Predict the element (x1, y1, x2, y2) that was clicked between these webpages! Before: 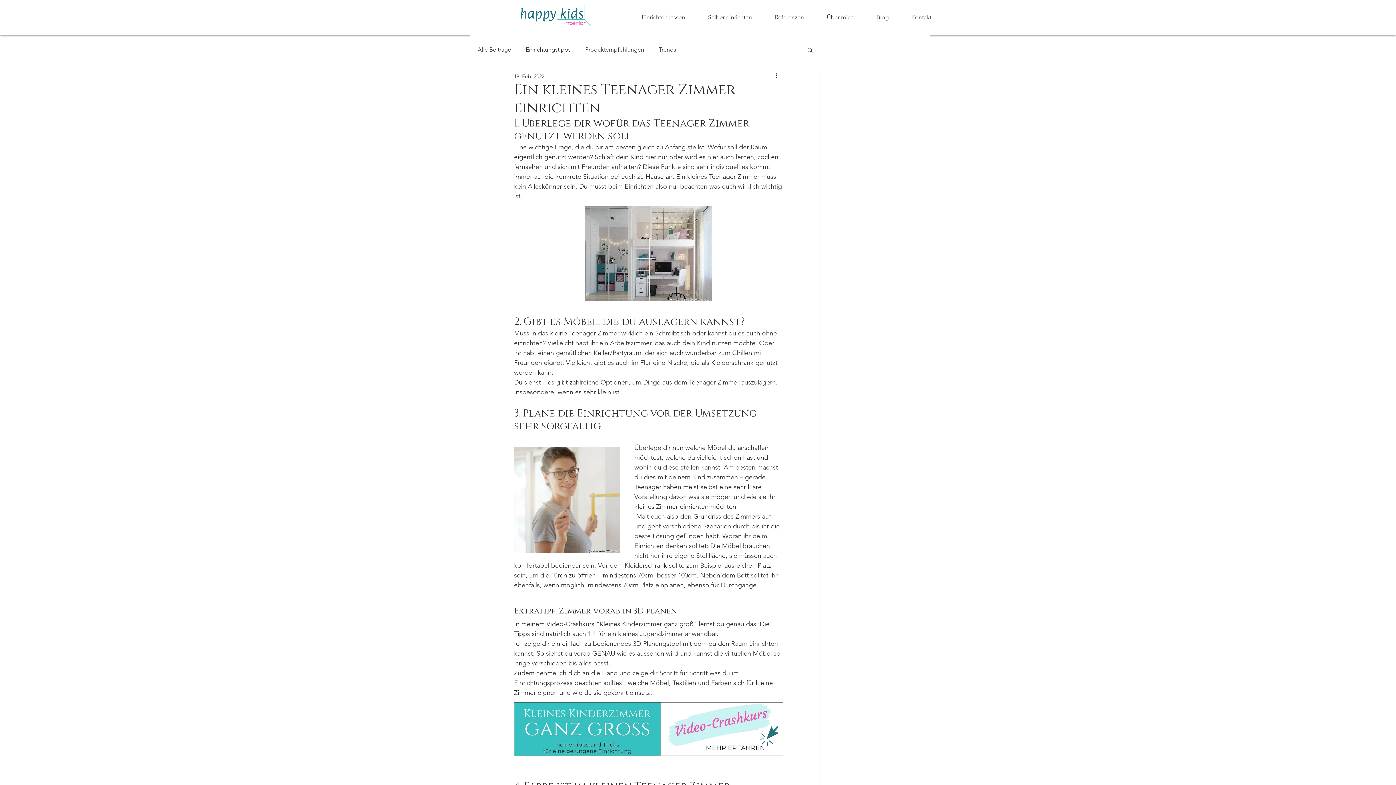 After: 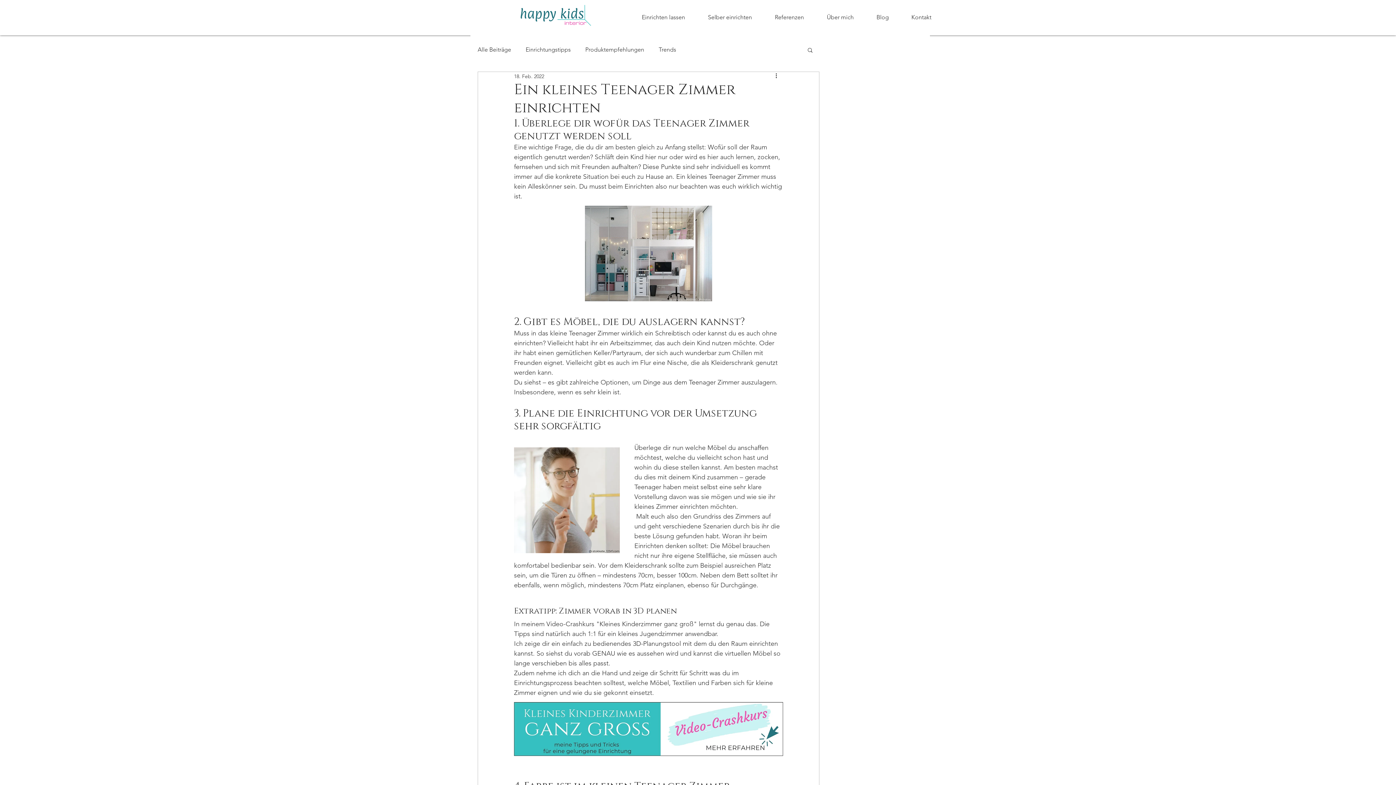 Action: bbox: (806, 46, 813, 52) label: Suche